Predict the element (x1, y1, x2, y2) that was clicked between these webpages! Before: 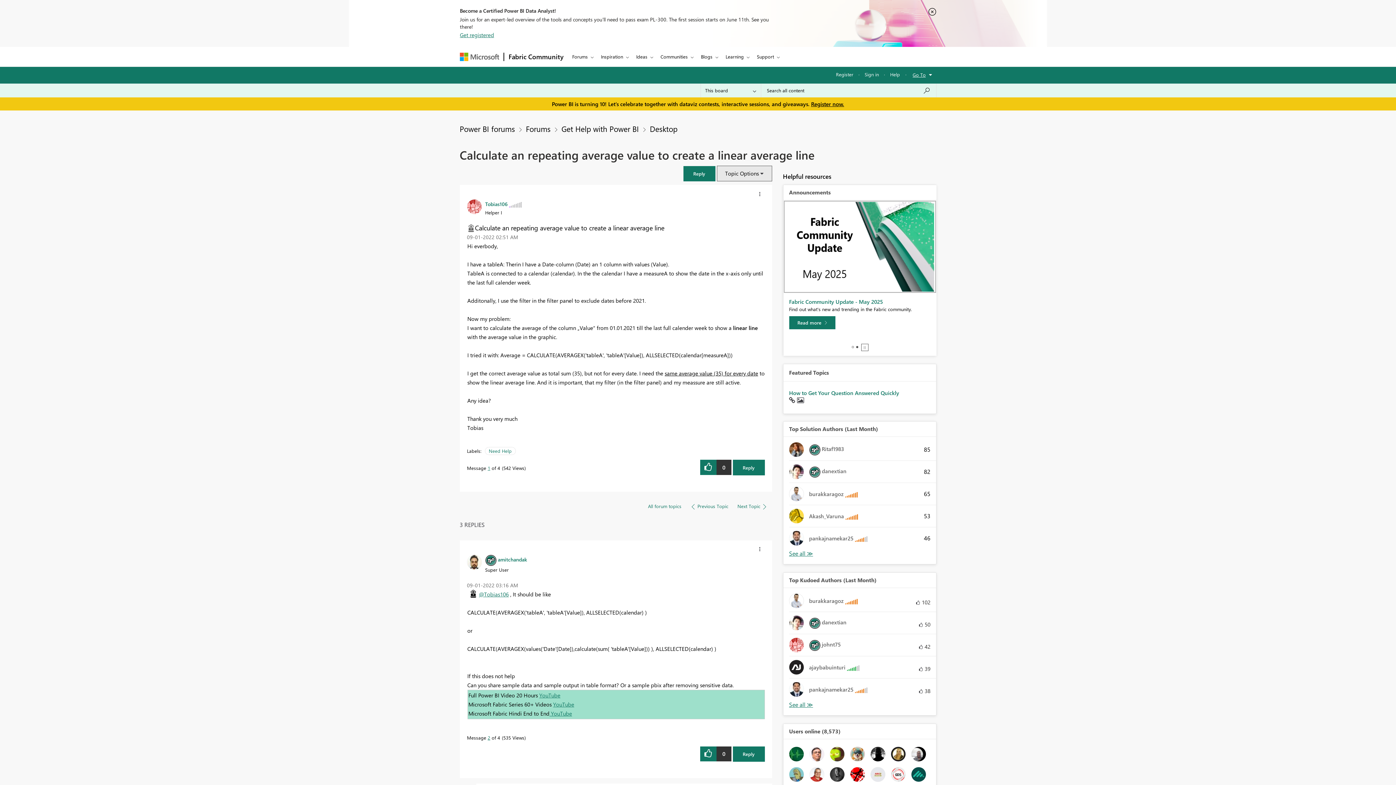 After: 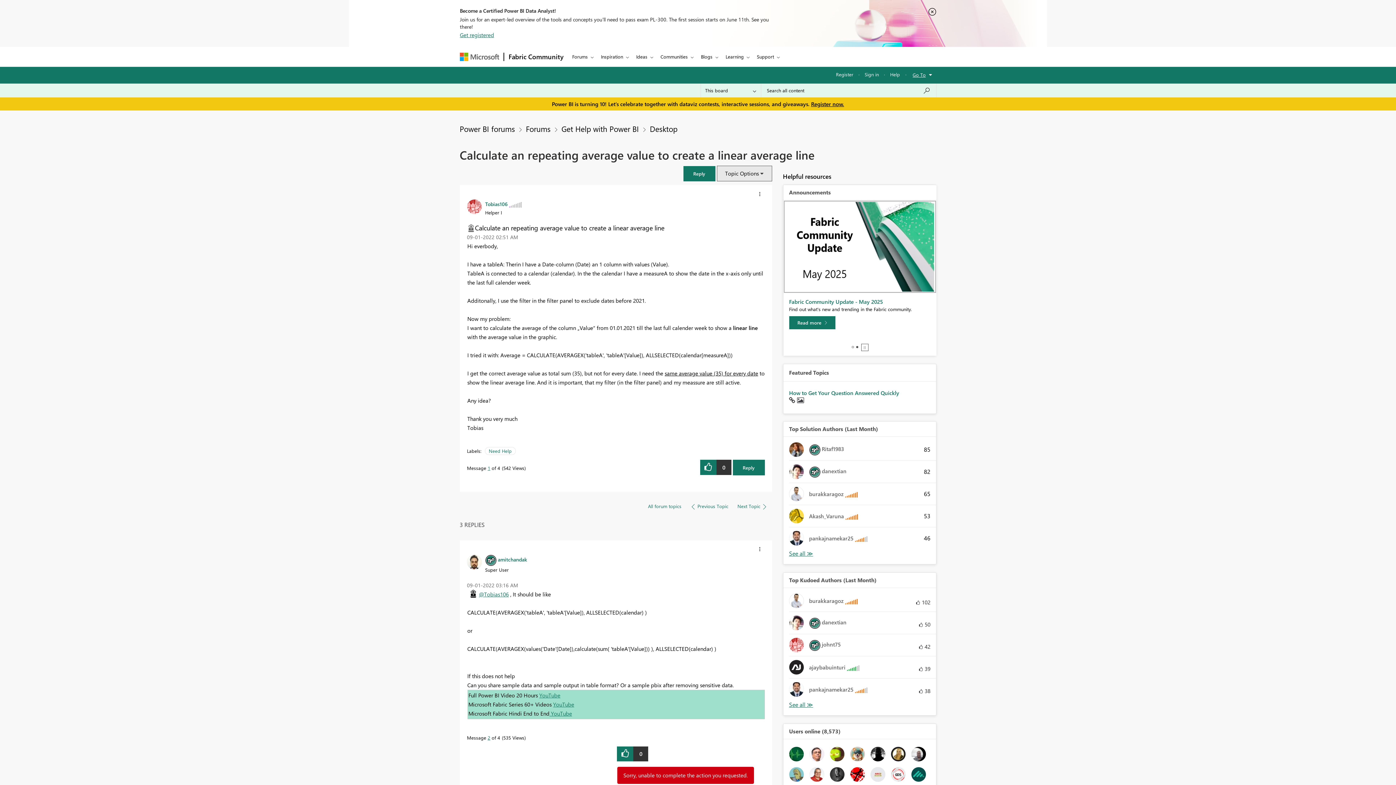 Action: bbox: (732, 746, 764, 762) label: Reply to comment